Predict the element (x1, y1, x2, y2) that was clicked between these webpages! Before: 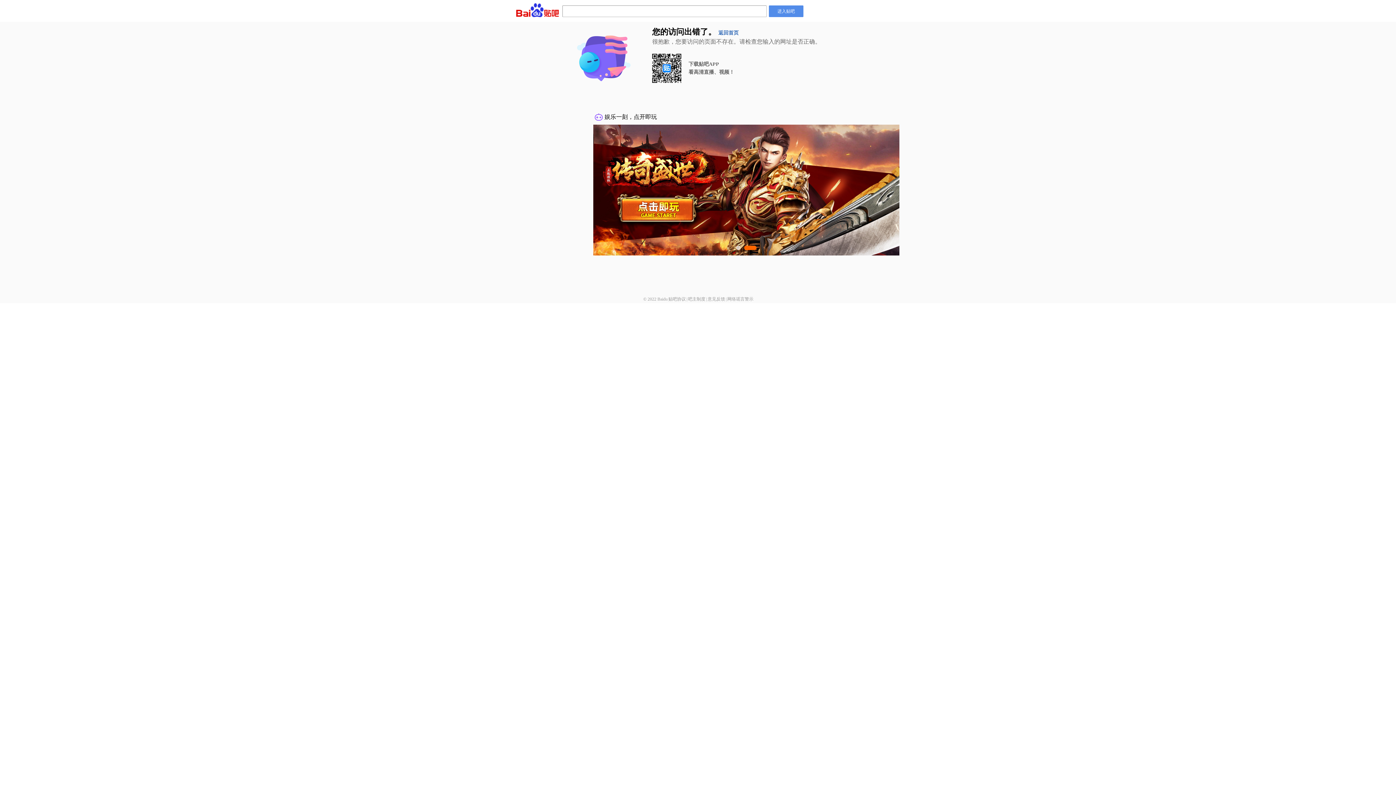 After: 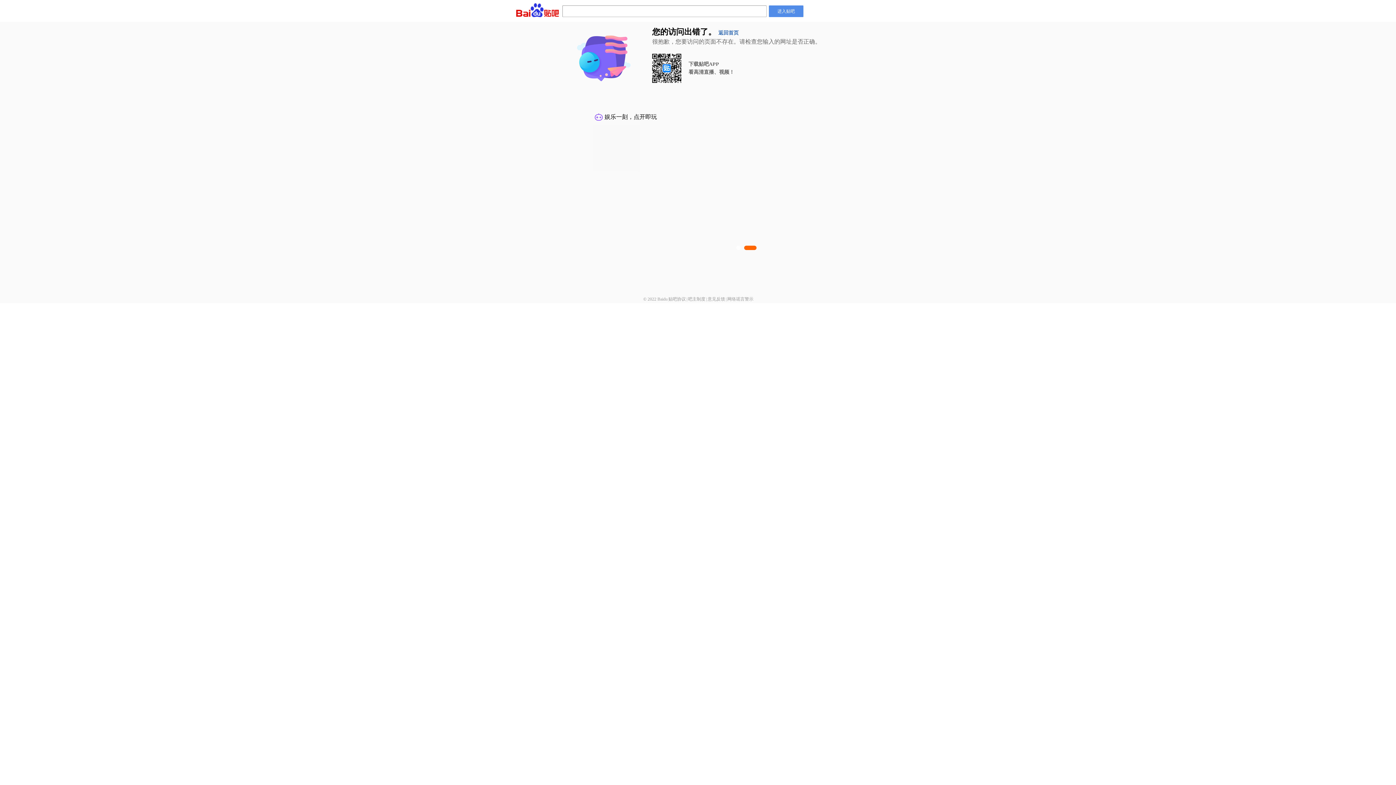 Action: label: 意见反馈 bbox: (707, 296, 725, 301)